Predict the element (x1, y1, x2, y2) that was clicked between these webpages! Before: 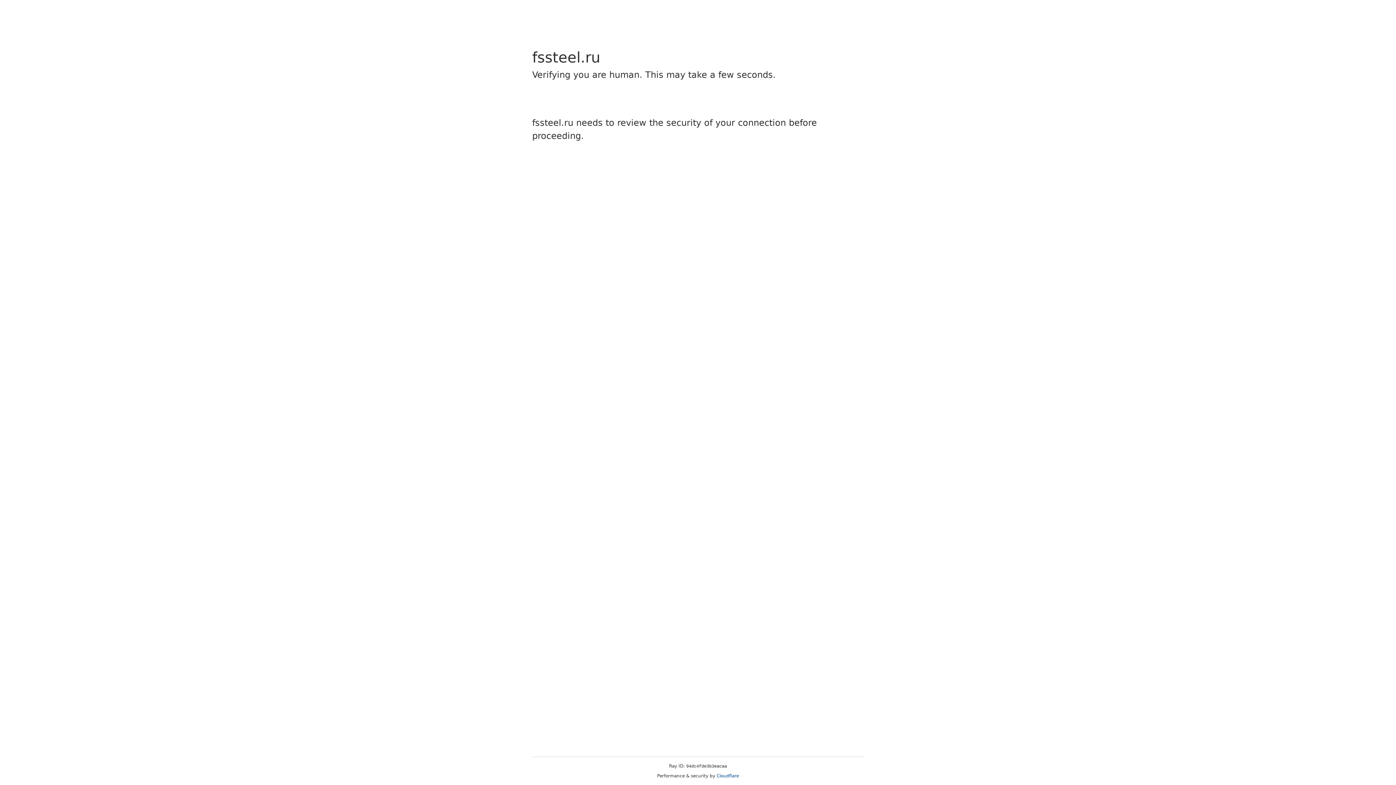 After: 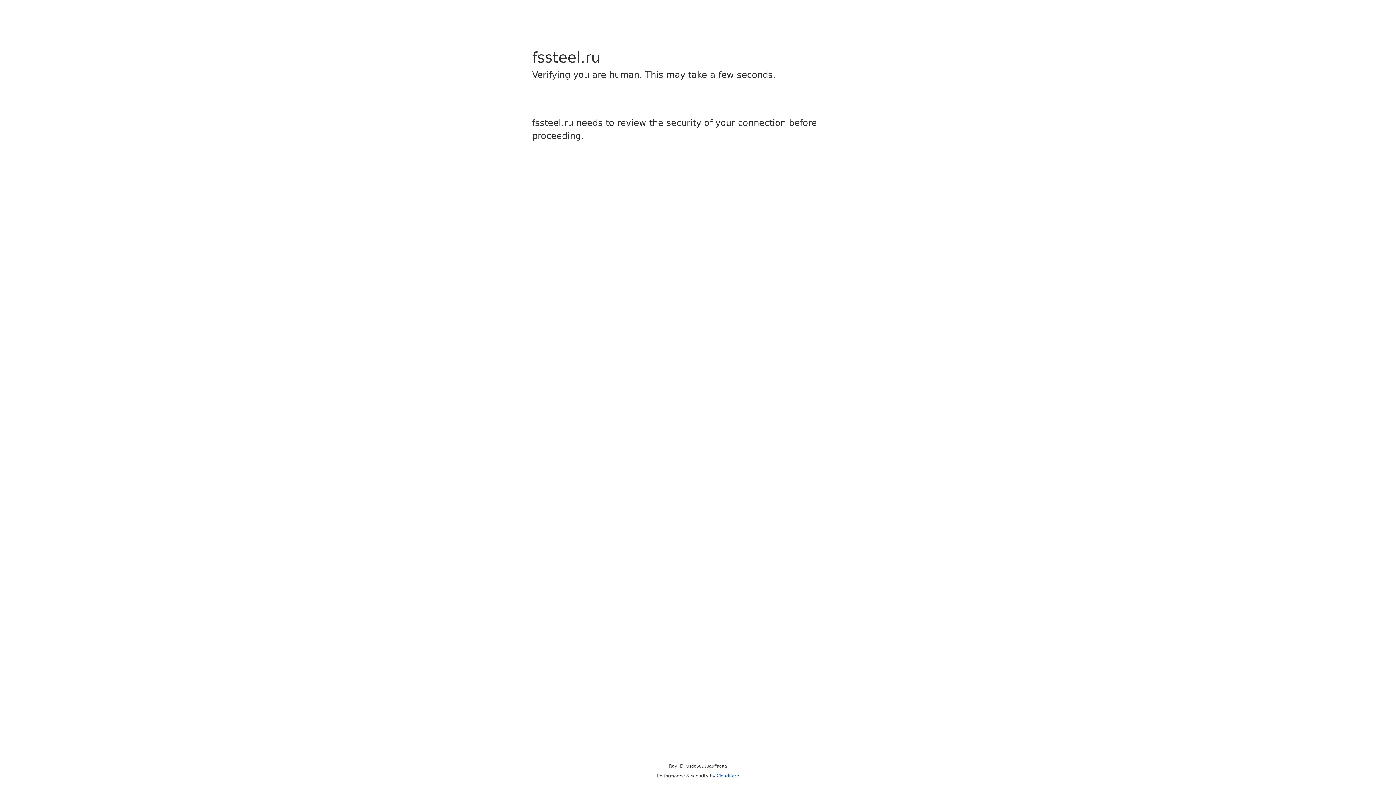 Action: bbox: (716, 773, 739, 778) label: Cloudflare